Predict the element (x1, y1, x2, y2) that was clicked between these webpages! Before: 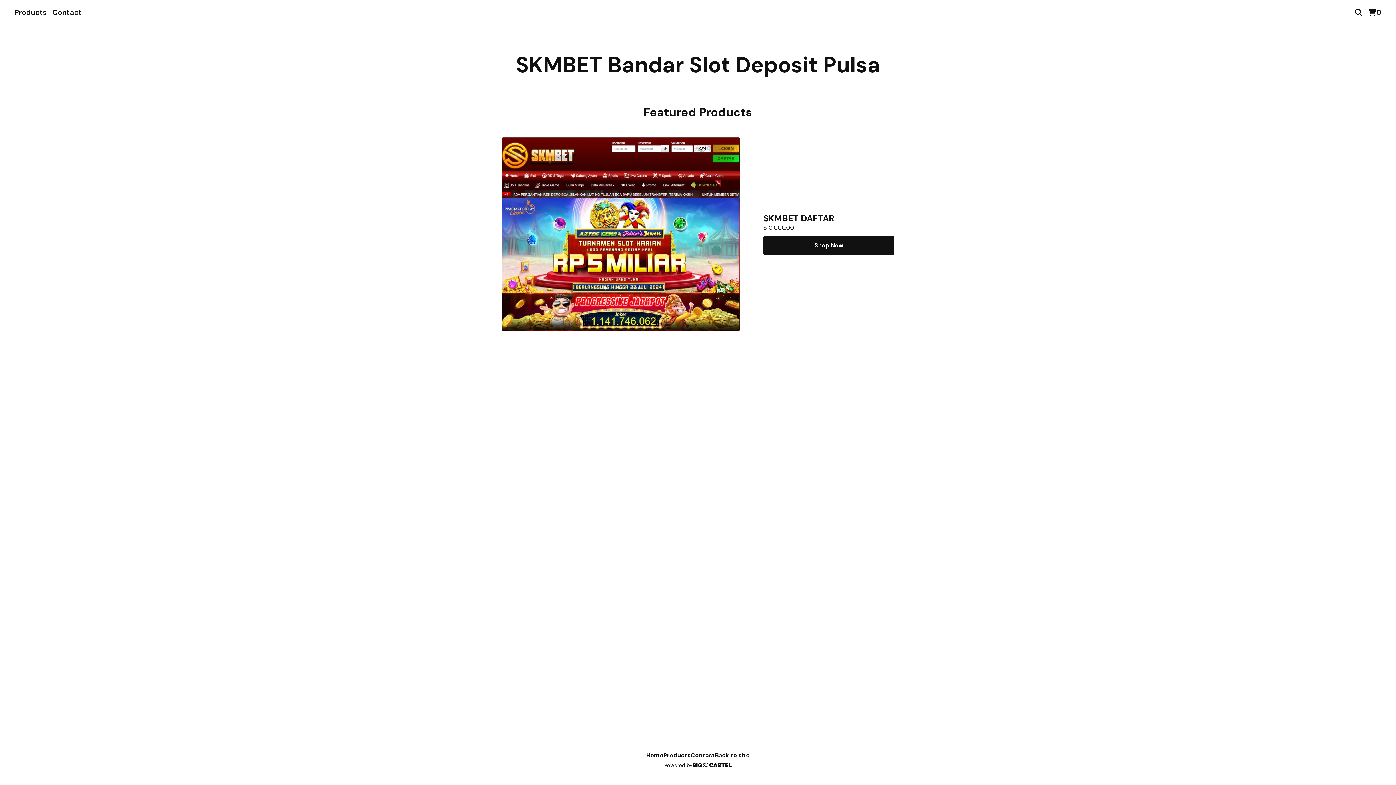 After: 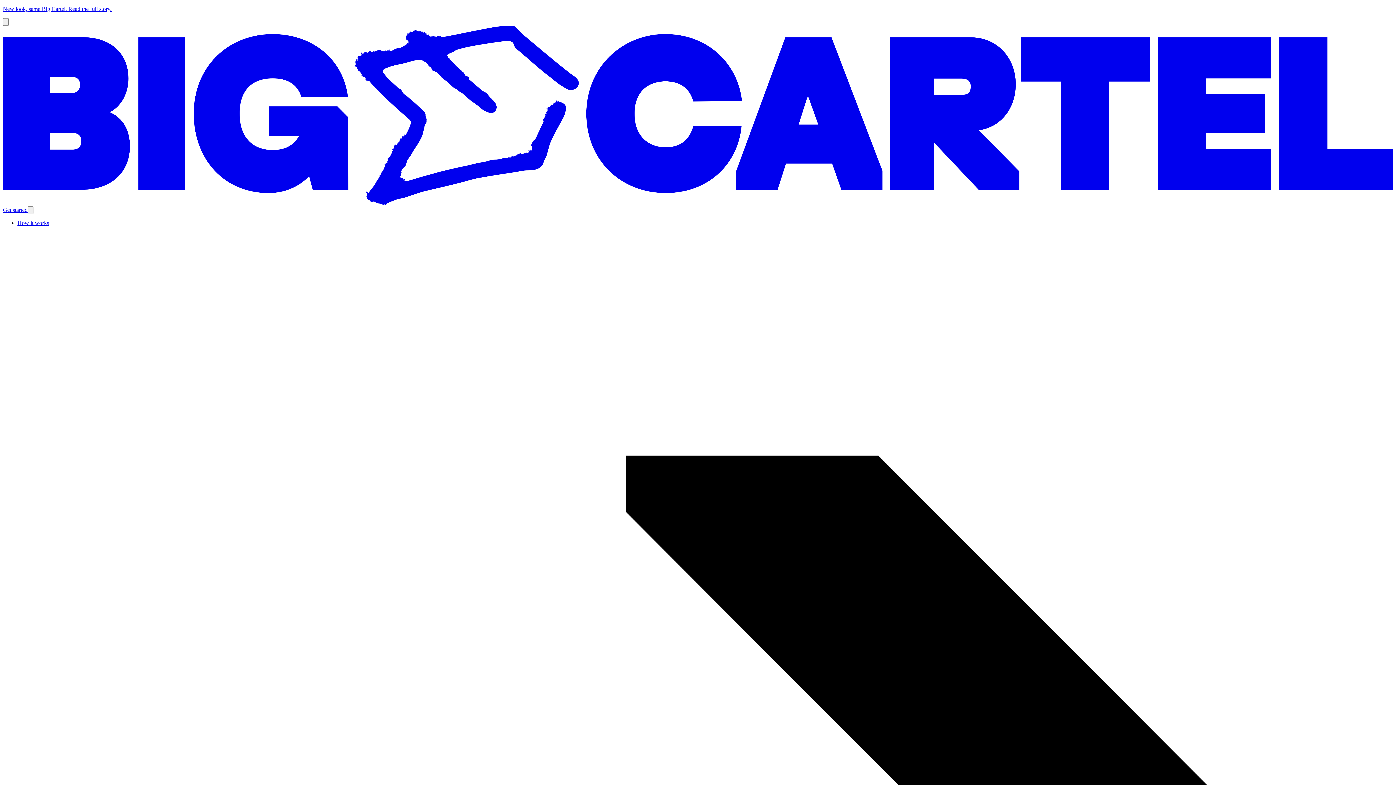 Action: label: Powered by bbox: (664, 760, 732, 770)